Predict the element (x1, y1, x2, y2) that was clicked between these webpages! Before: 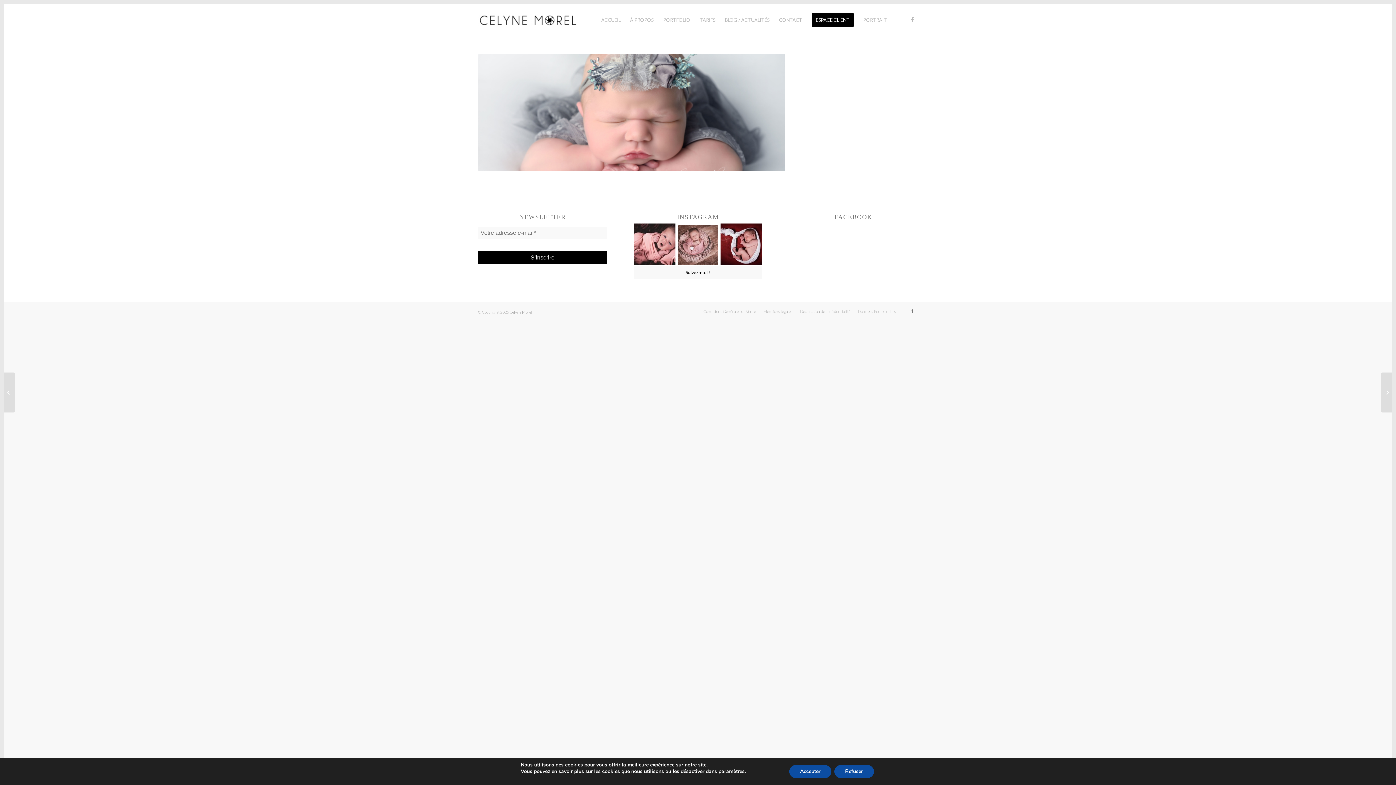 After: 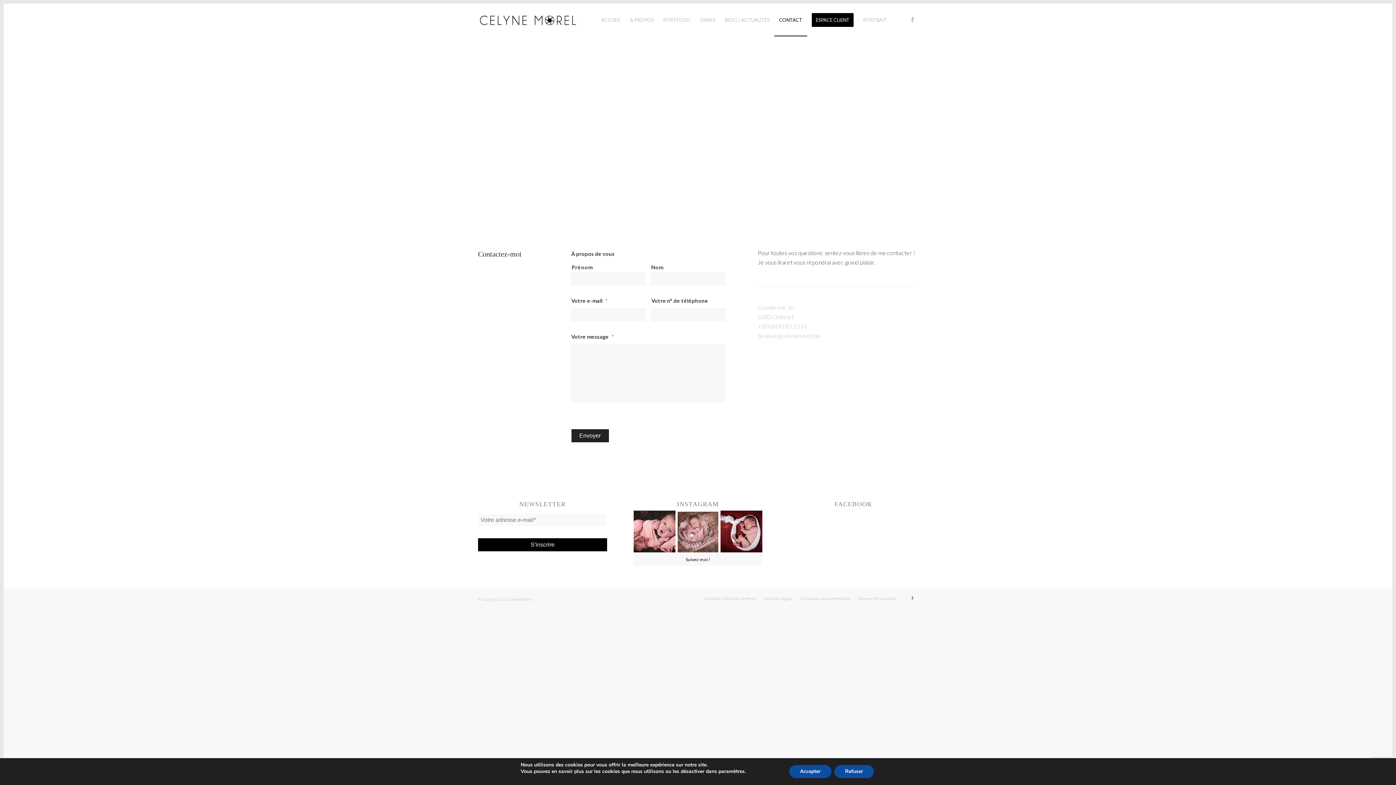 Action: label: CONTACT bbox: (774, 4, 807, 36)